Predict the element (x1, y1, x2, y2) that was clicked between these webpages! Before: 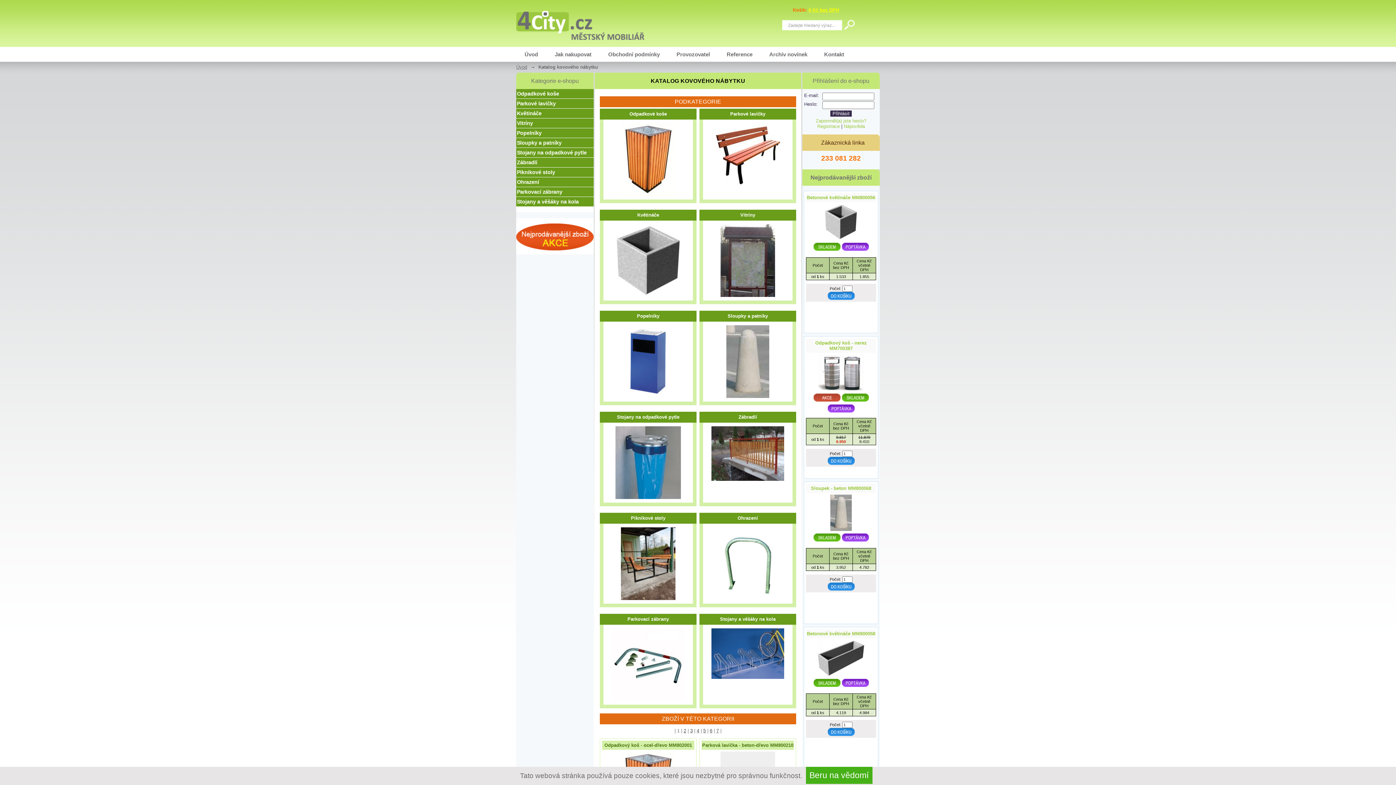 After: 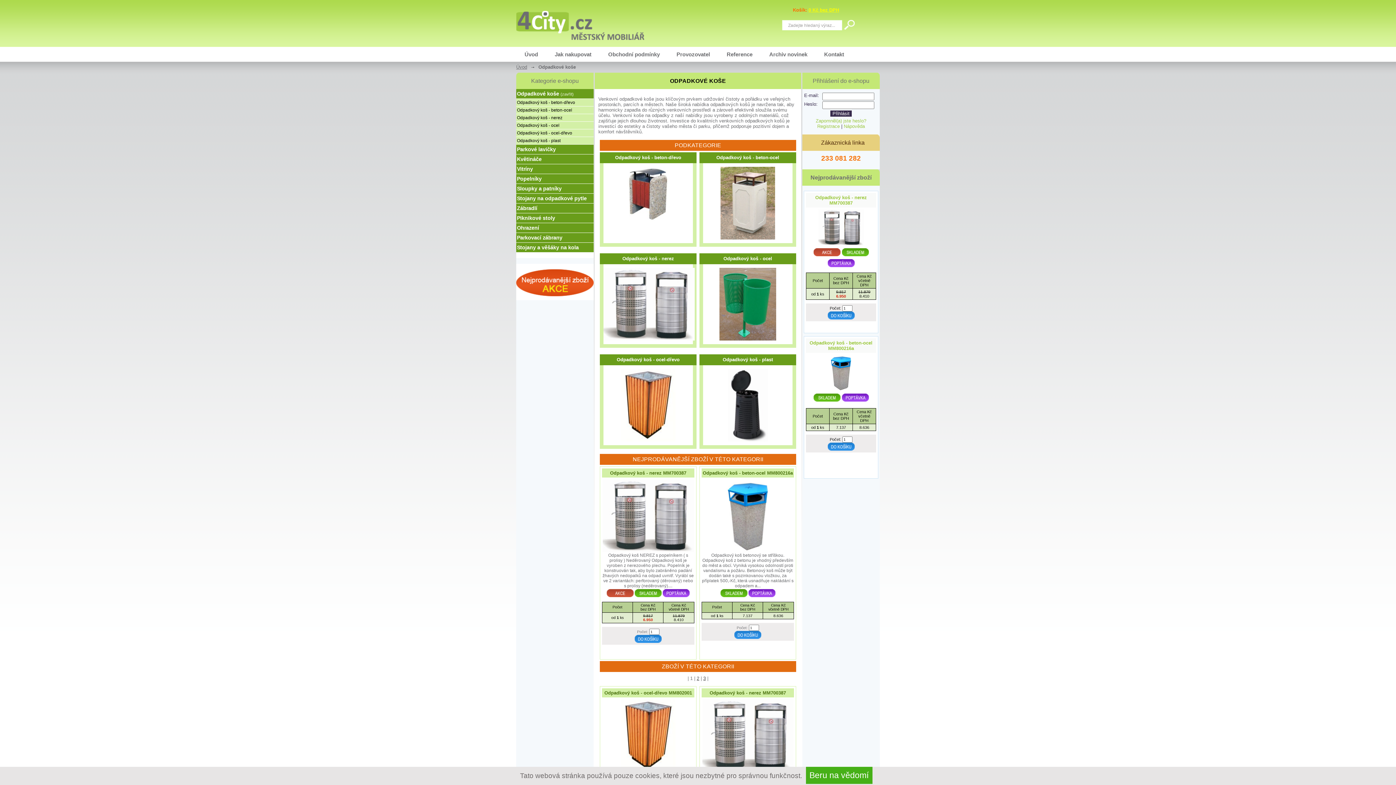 Action: bbox: (621, 191, 675, 197)